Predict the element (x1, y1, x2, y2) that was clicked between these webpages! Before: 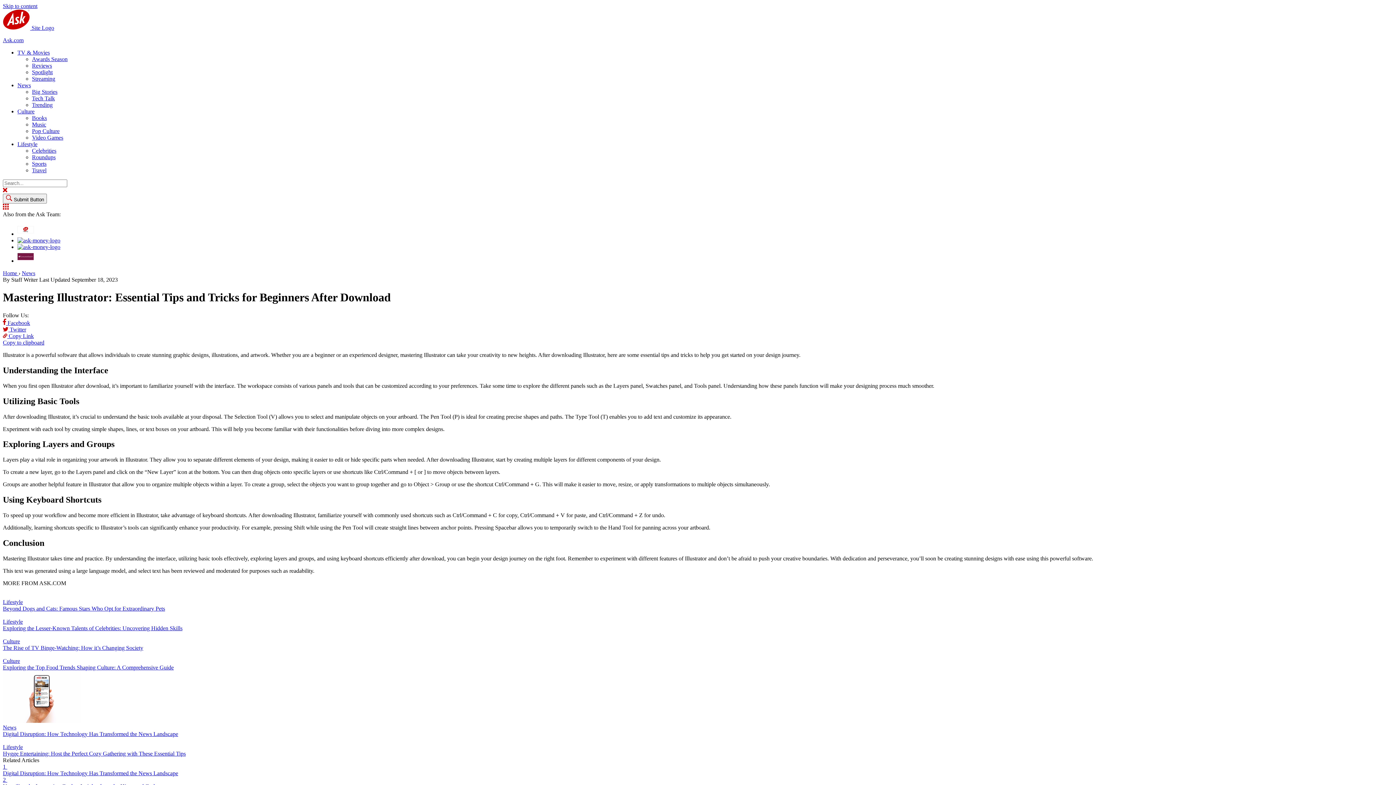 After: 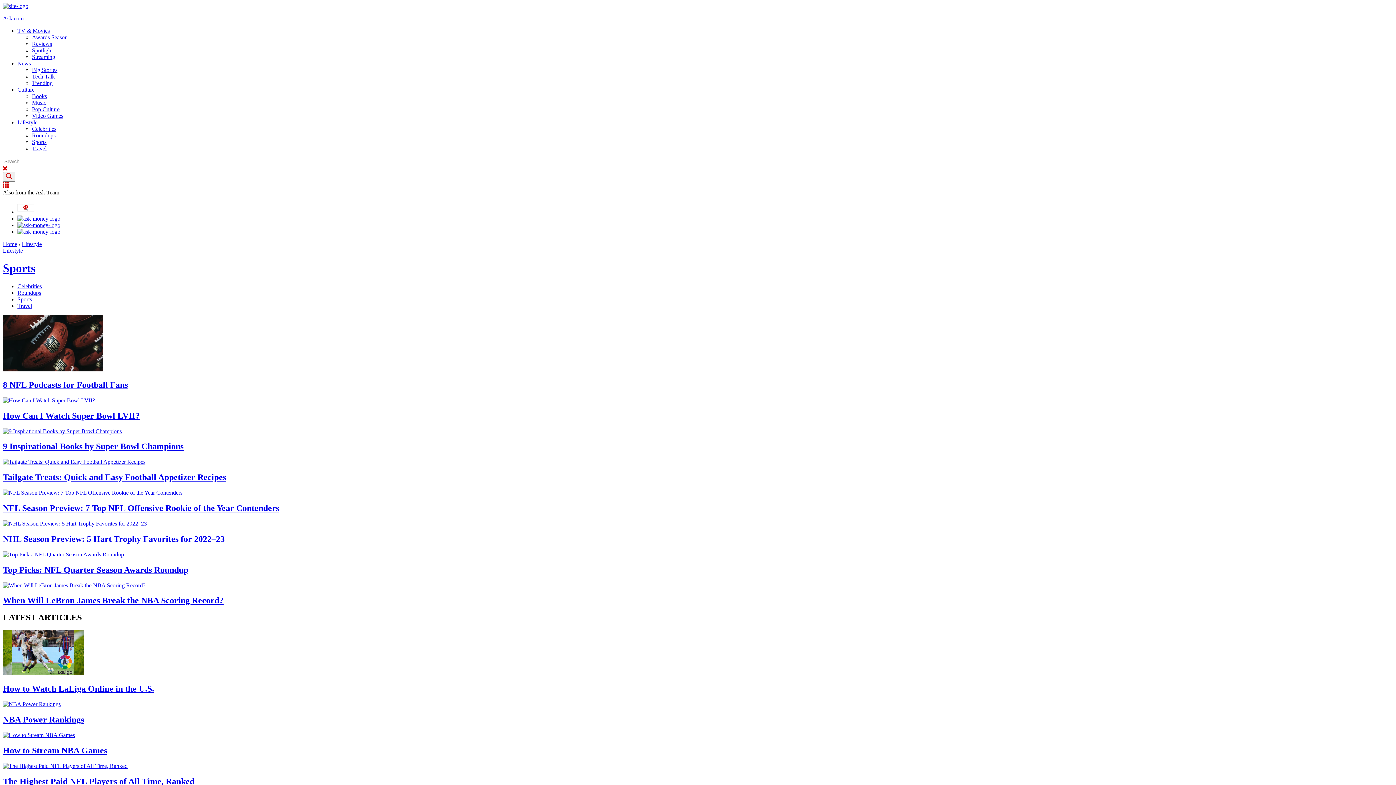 Action: bbox: (32, 160, 46, 166) label: Sports